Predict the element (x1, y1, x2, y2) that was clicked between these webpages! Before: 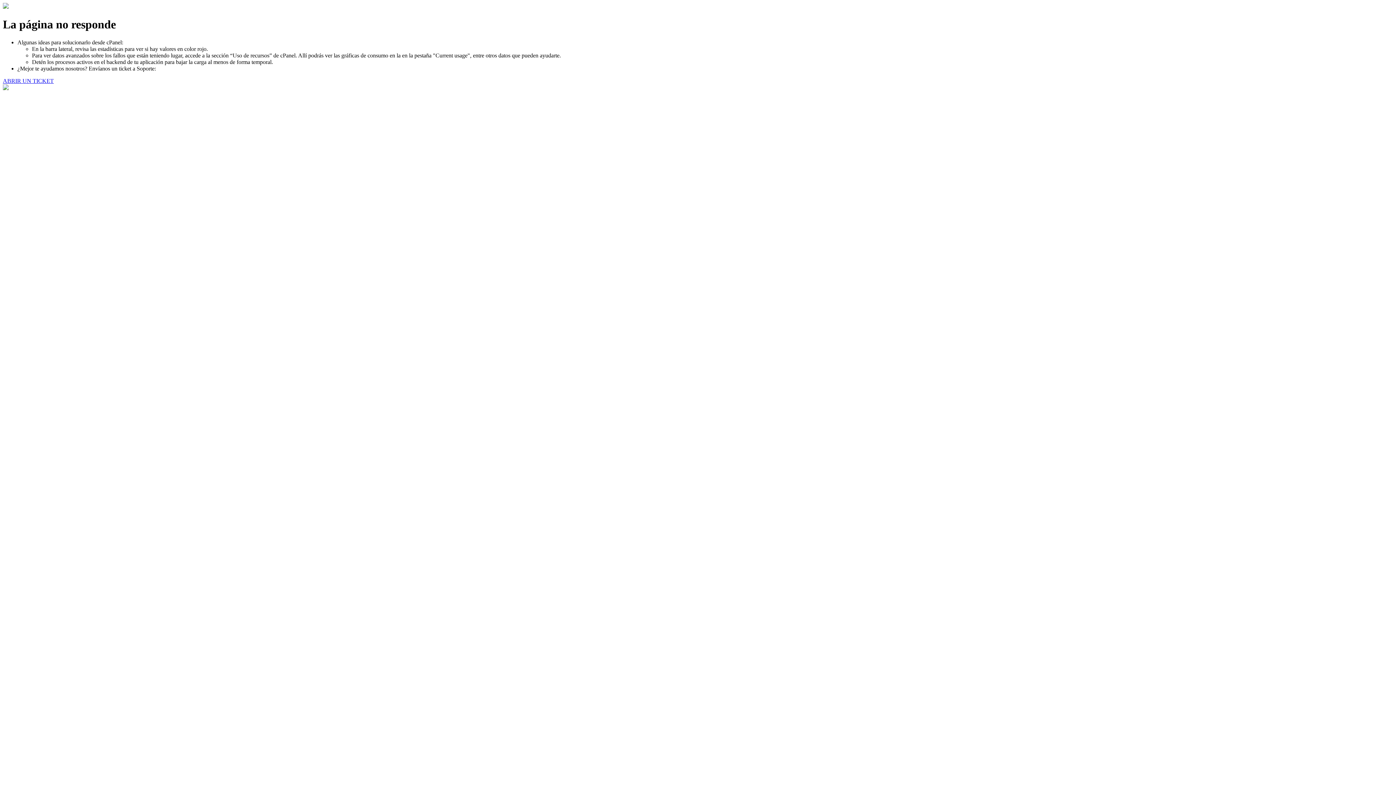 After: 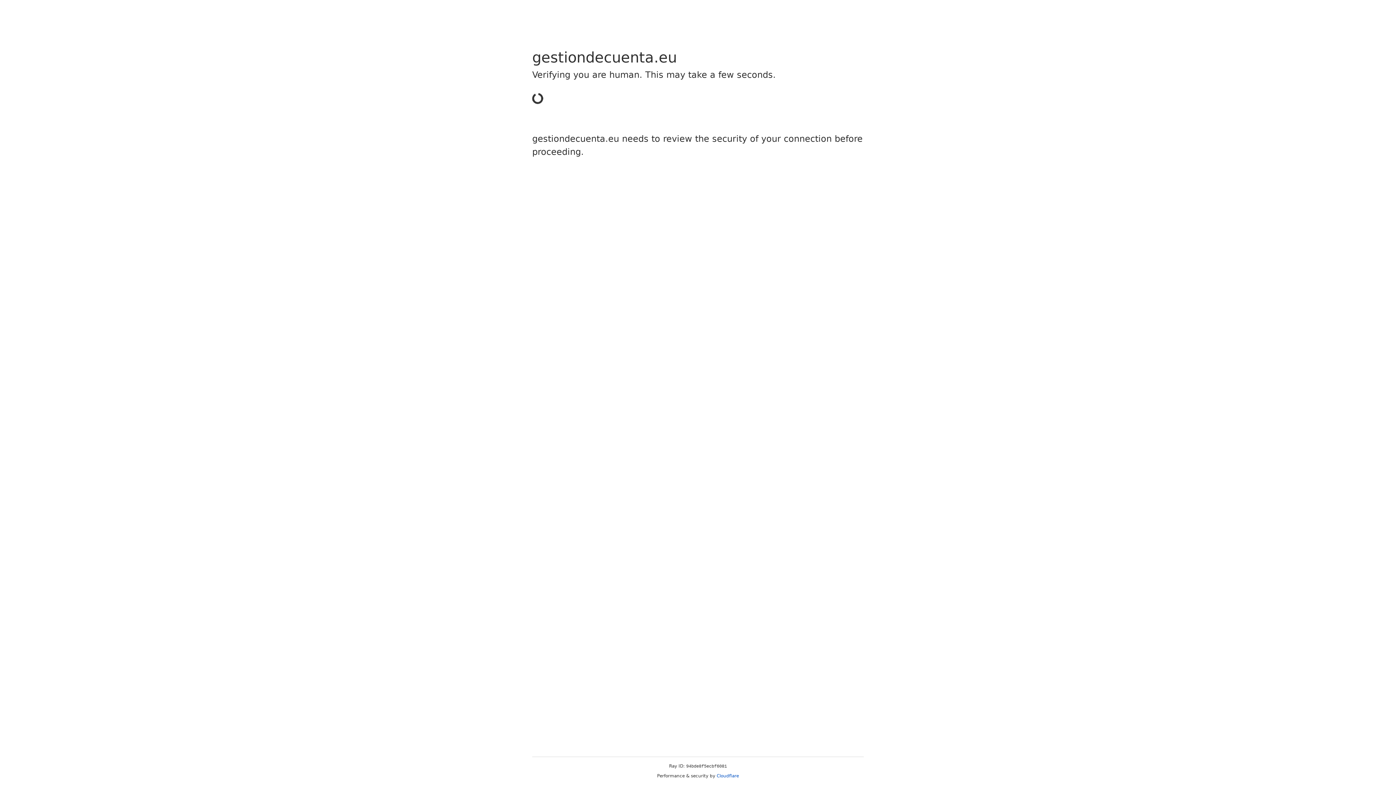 Action: label: ABRIR UN TICKET bbox: (2, 77, 53, 83)